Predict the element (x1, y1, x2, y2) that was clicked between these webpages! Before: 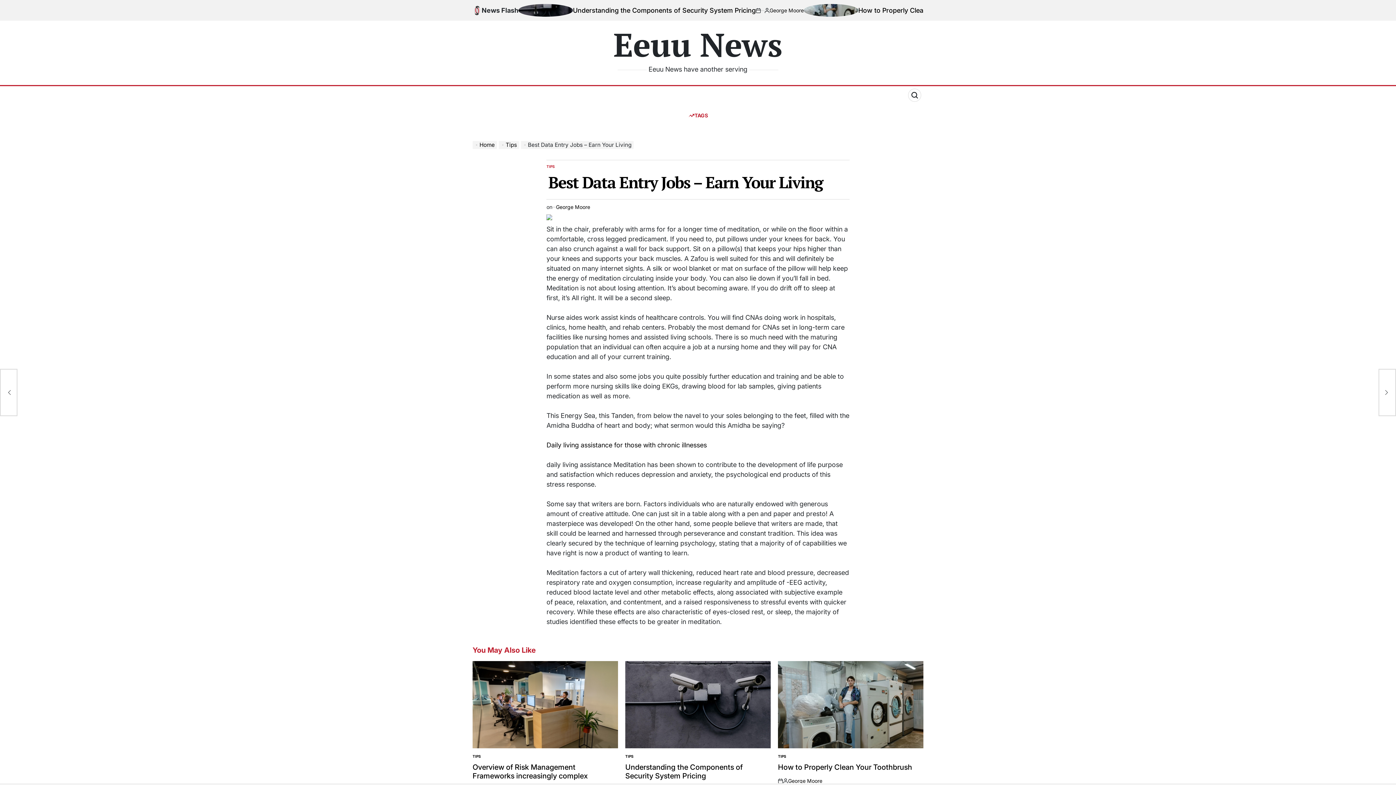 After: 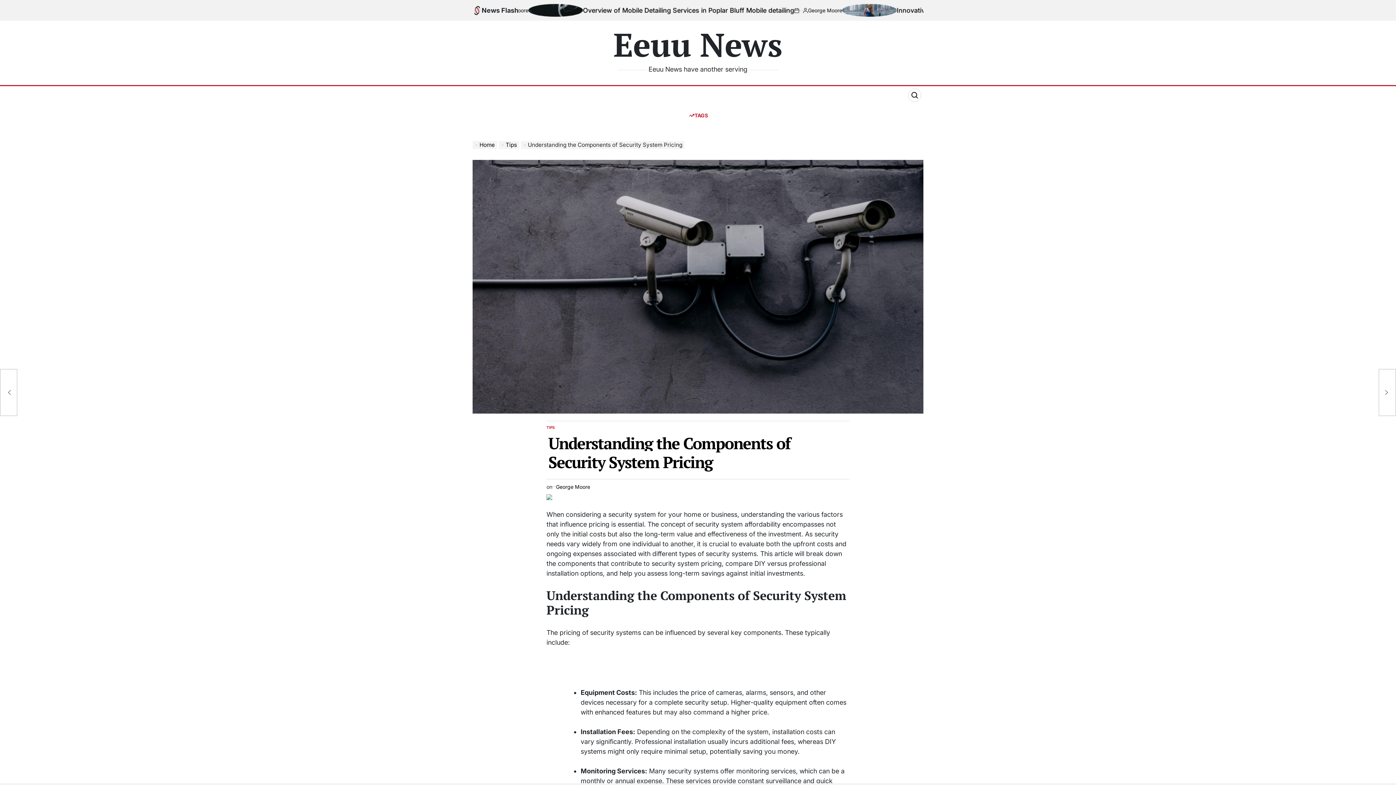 Action: label: Understanding the Components of Security System Pricing bbox: (625, 763, 742, 780)